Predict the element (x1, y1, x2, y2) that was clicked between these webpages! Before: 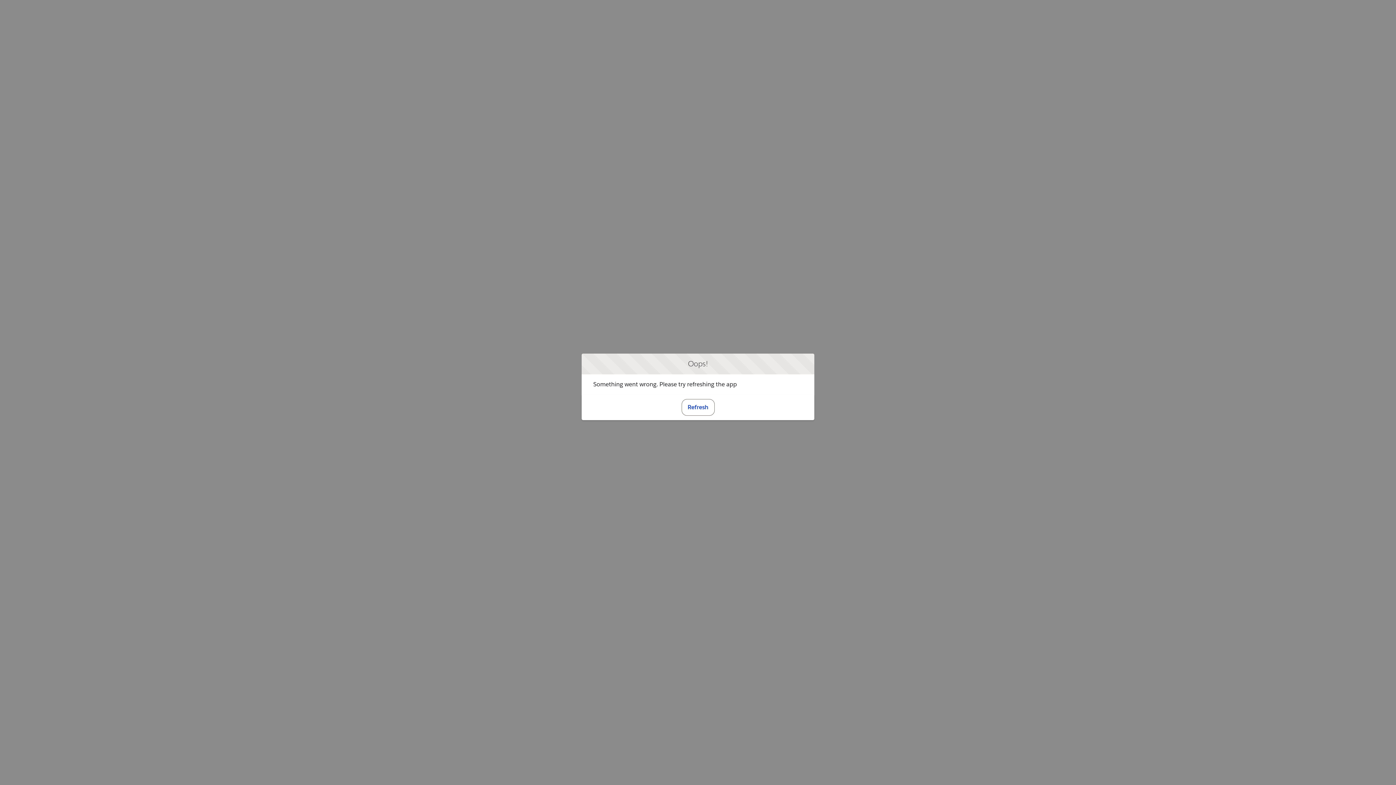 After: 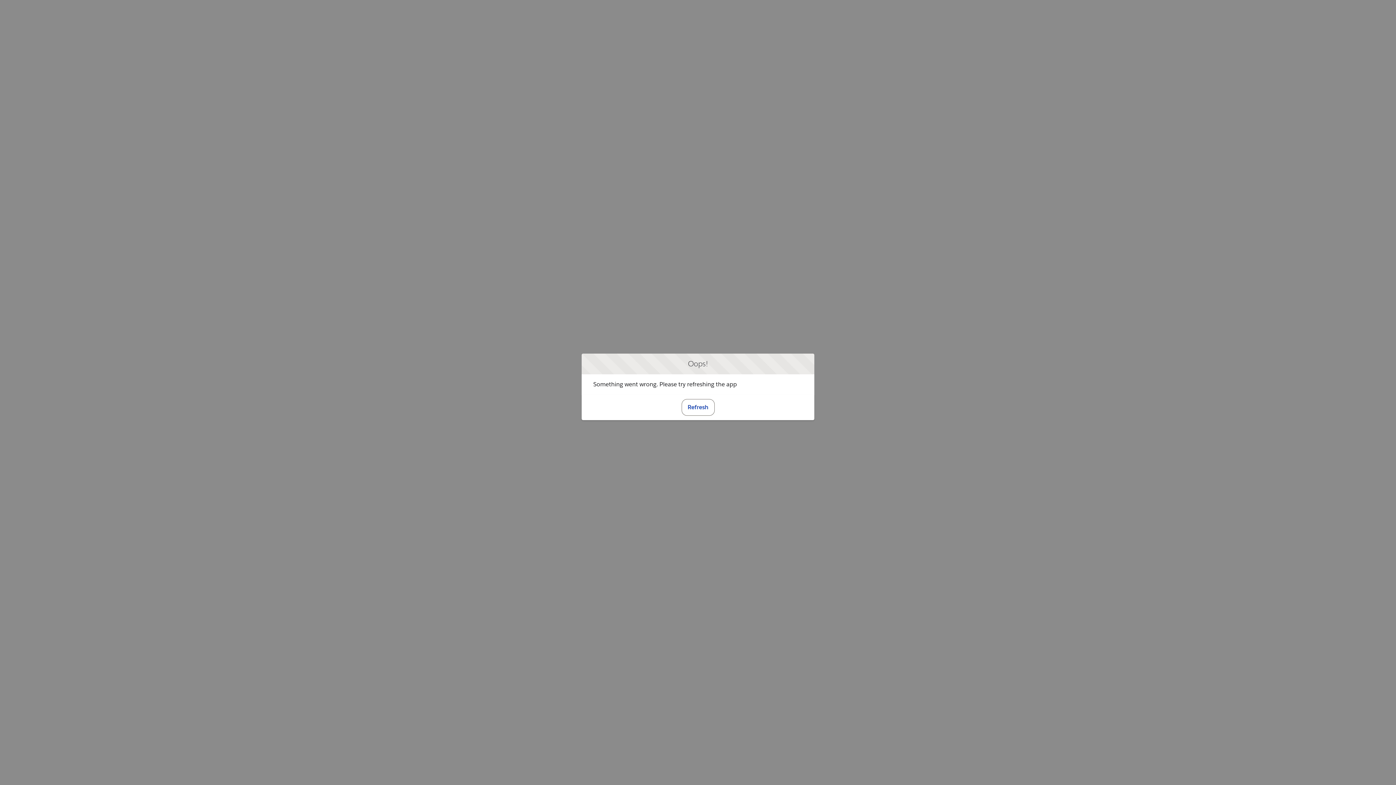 Action: bbox: (681, 399, 714, 415) label: Refresh